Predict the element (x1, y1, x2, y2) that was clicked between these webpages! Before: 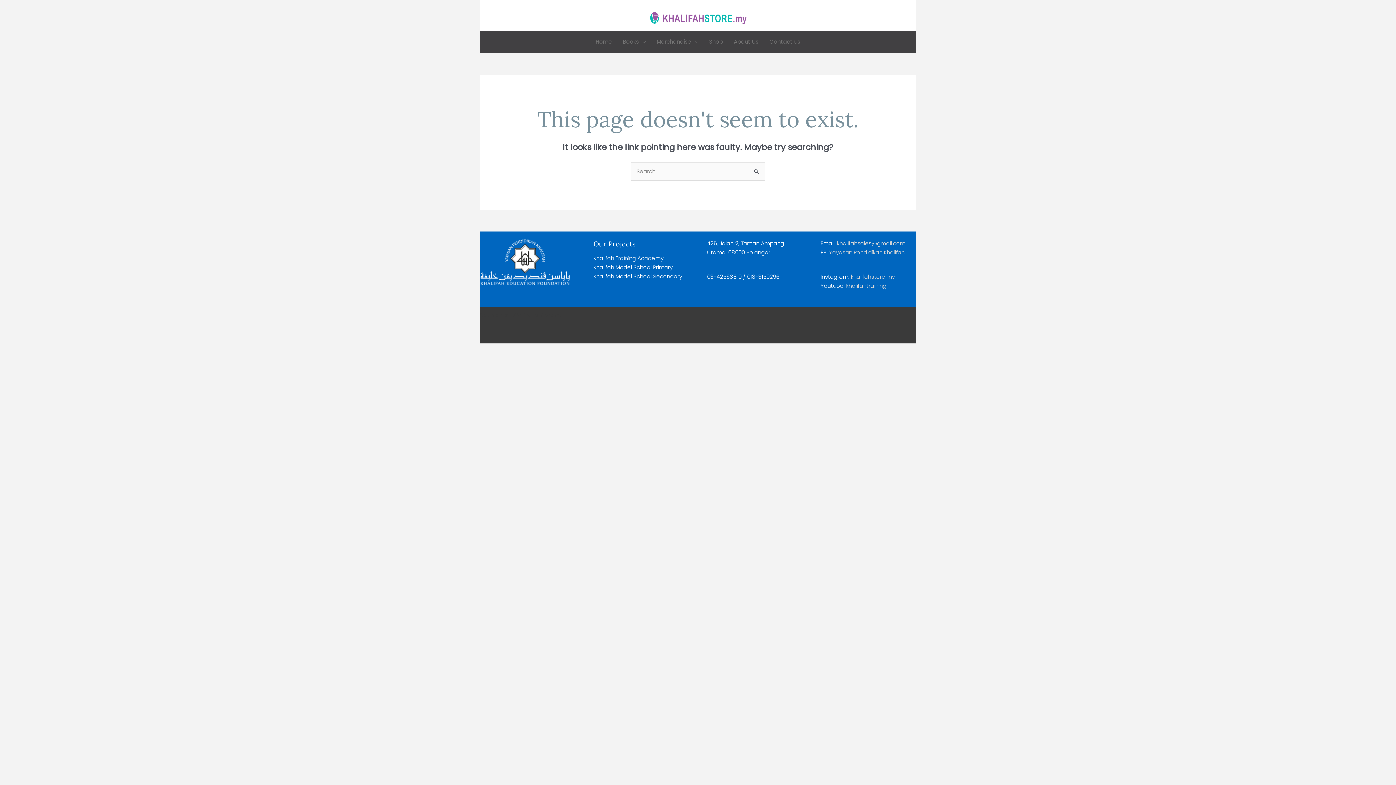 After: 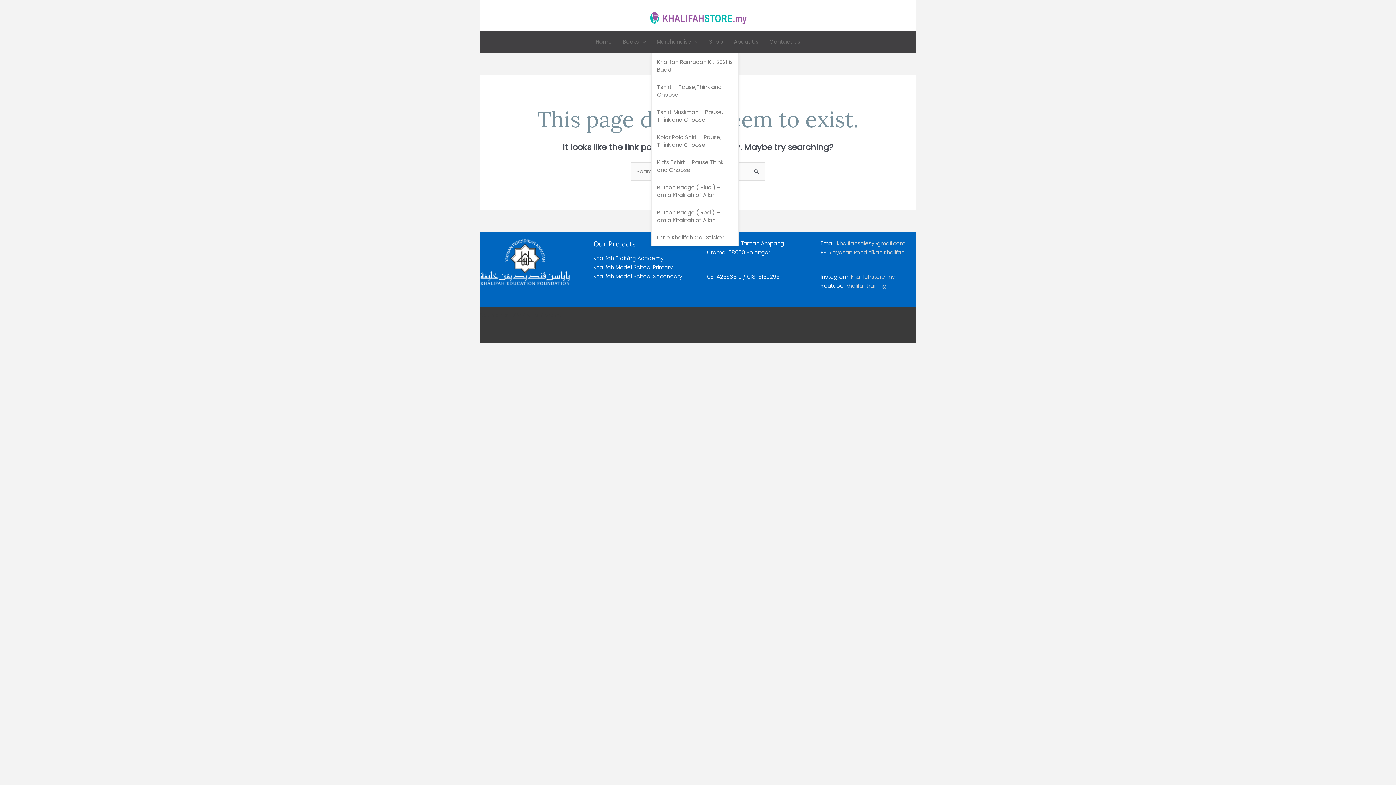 Action: bbox: (651, 30, 703, 52) label: Merchandise